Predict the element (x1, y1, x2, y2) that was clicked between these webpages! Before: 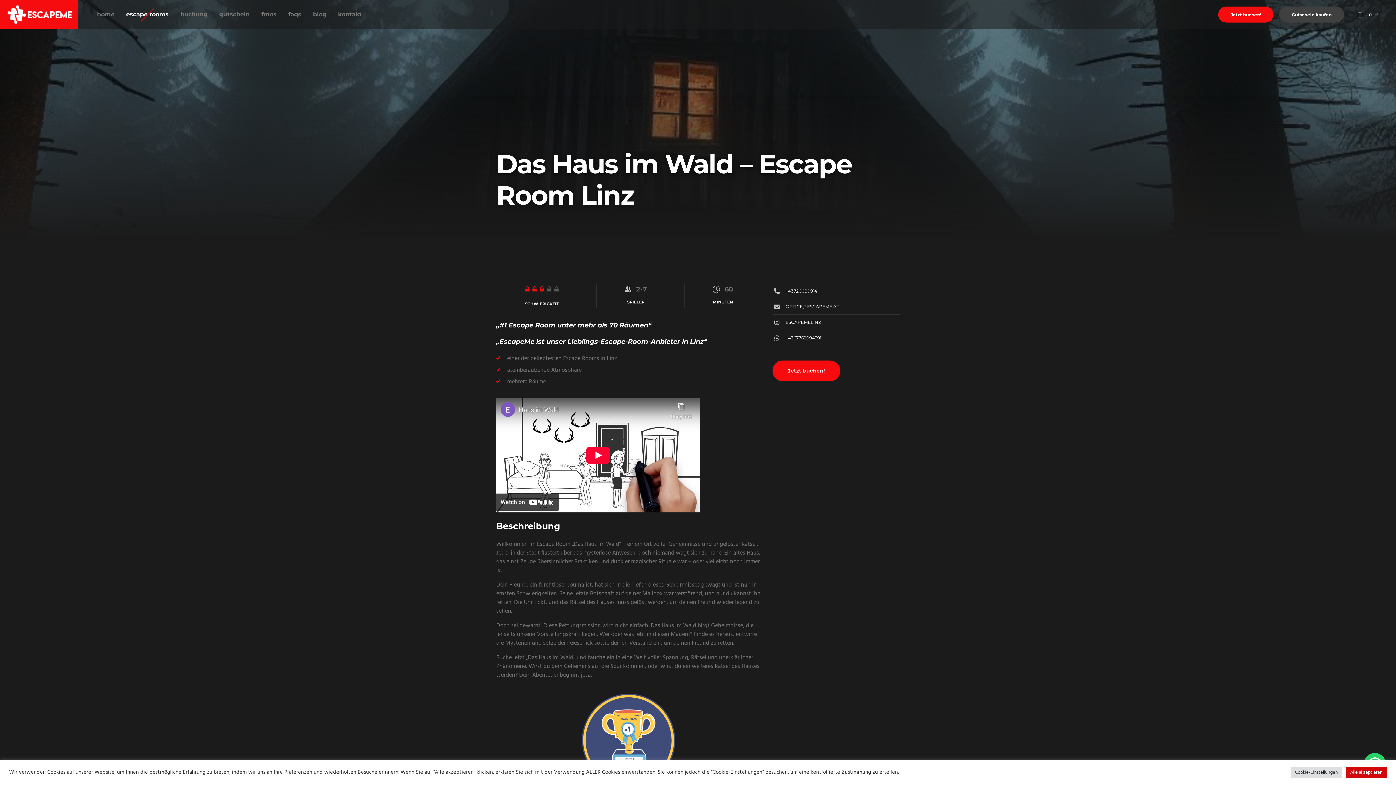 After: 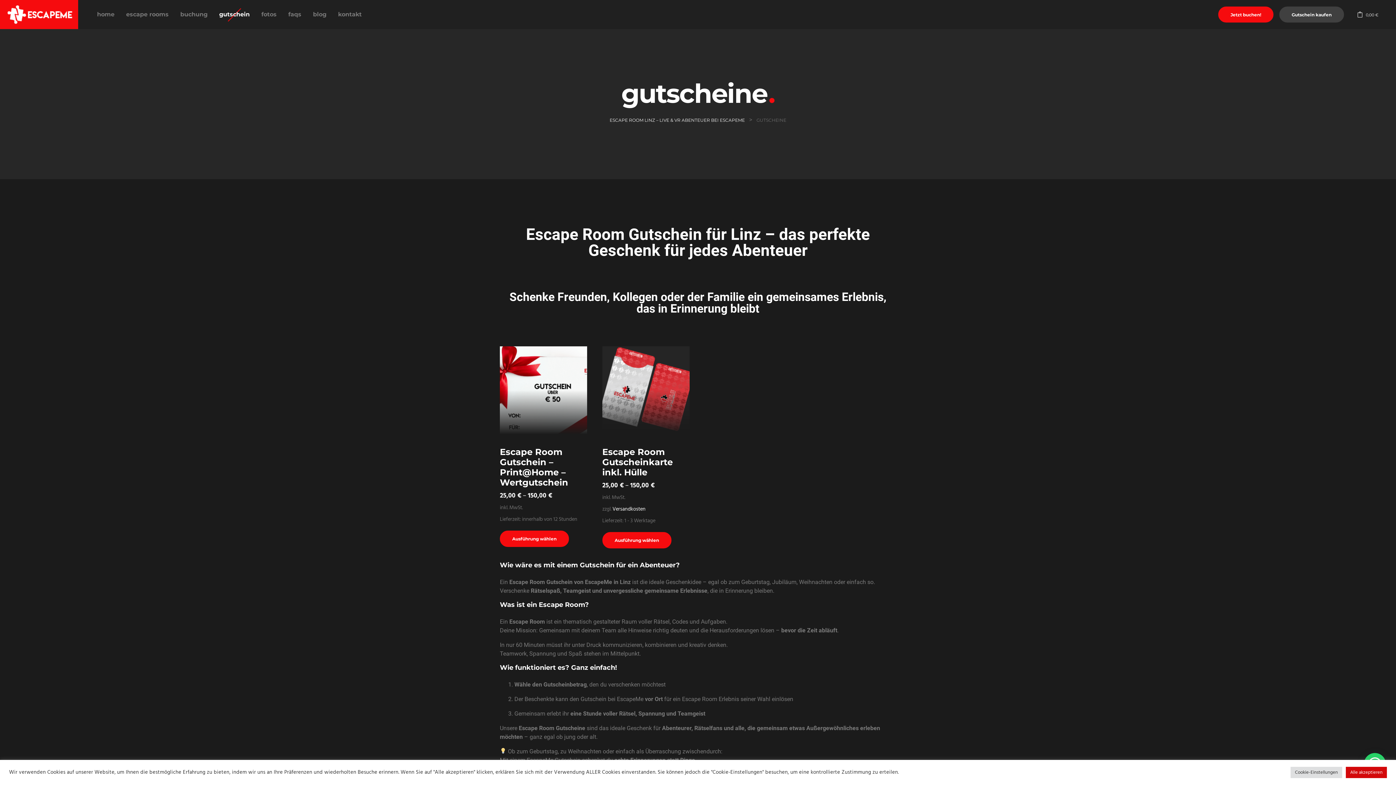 Action: label: gutschein bbox: (216, 7, 252, 21)